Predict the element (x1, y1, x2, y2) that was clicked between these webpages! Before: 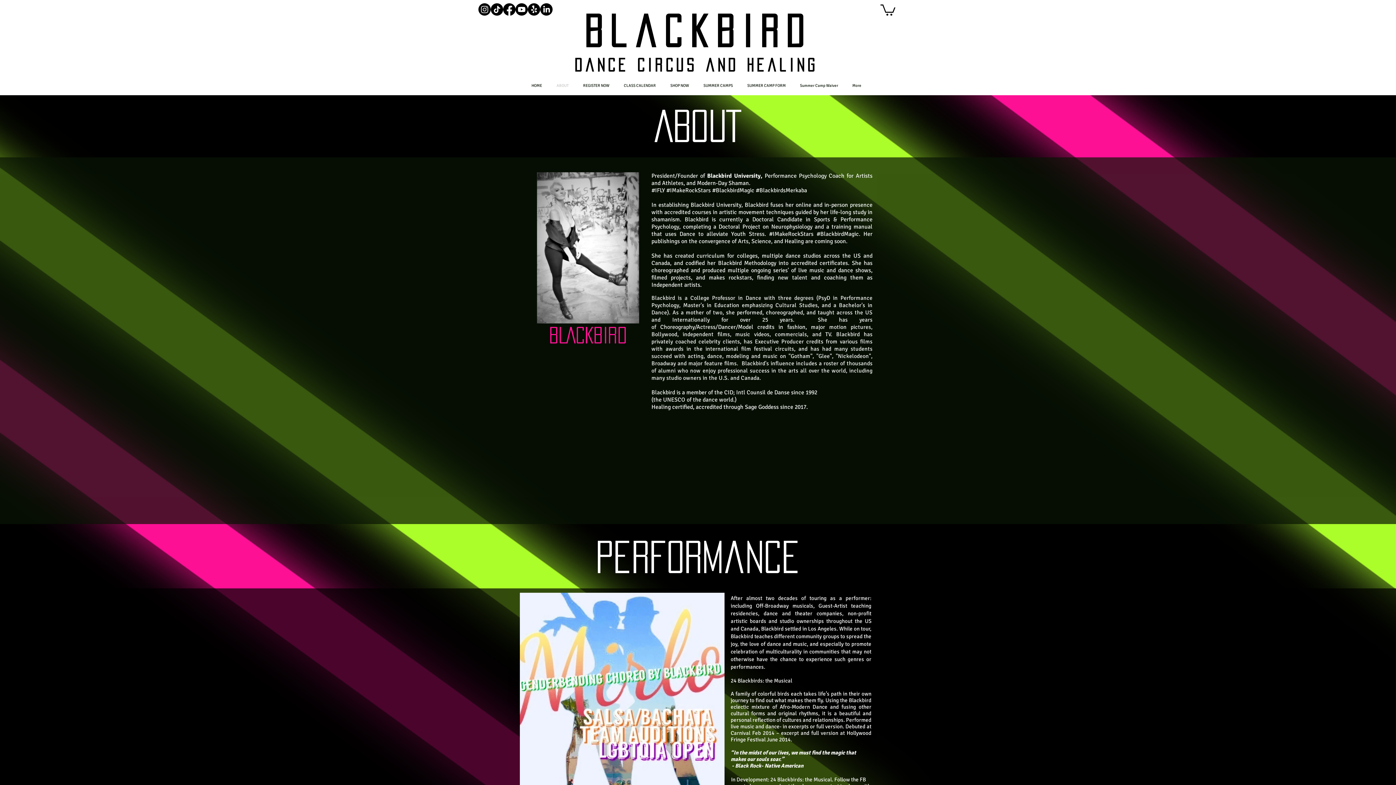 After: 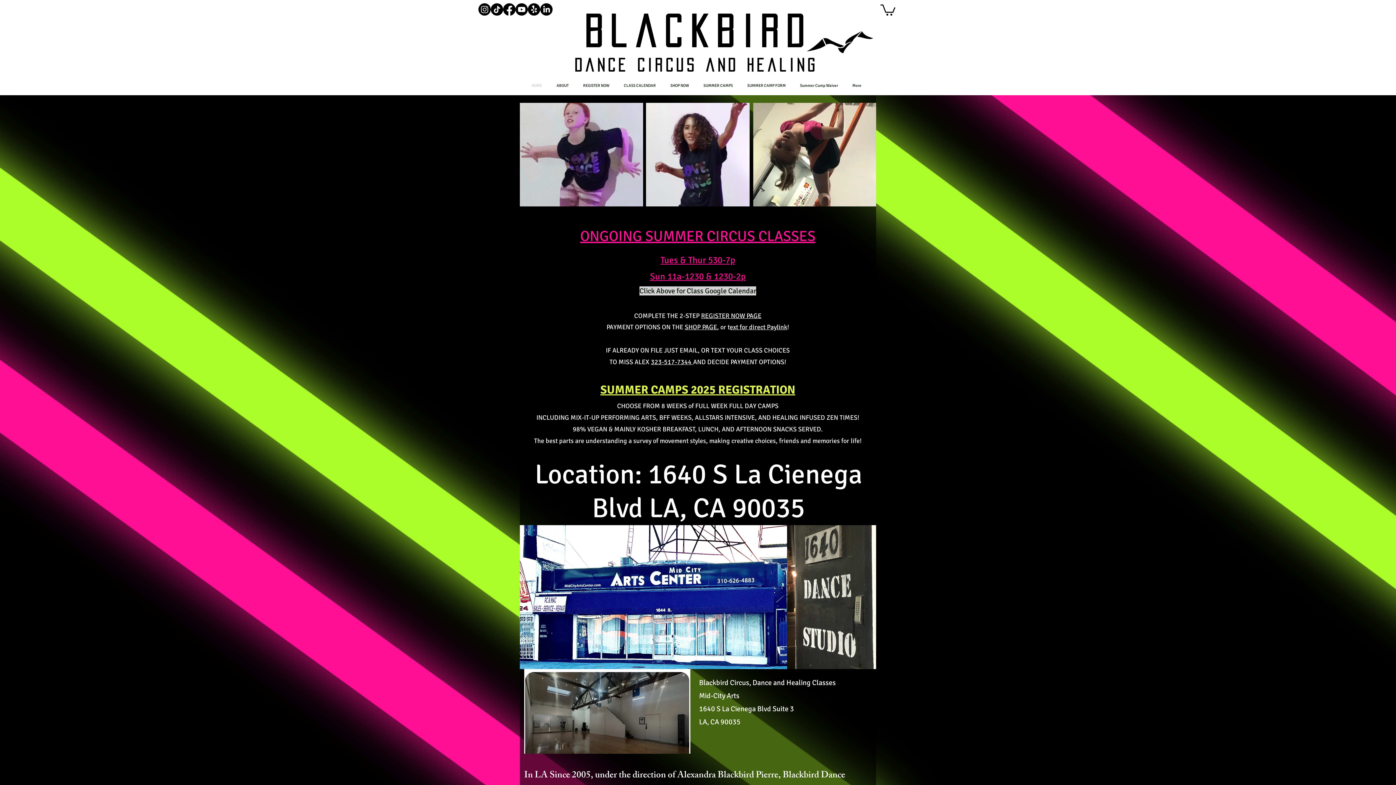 Action: bbox: (804, 27, 876, 56)